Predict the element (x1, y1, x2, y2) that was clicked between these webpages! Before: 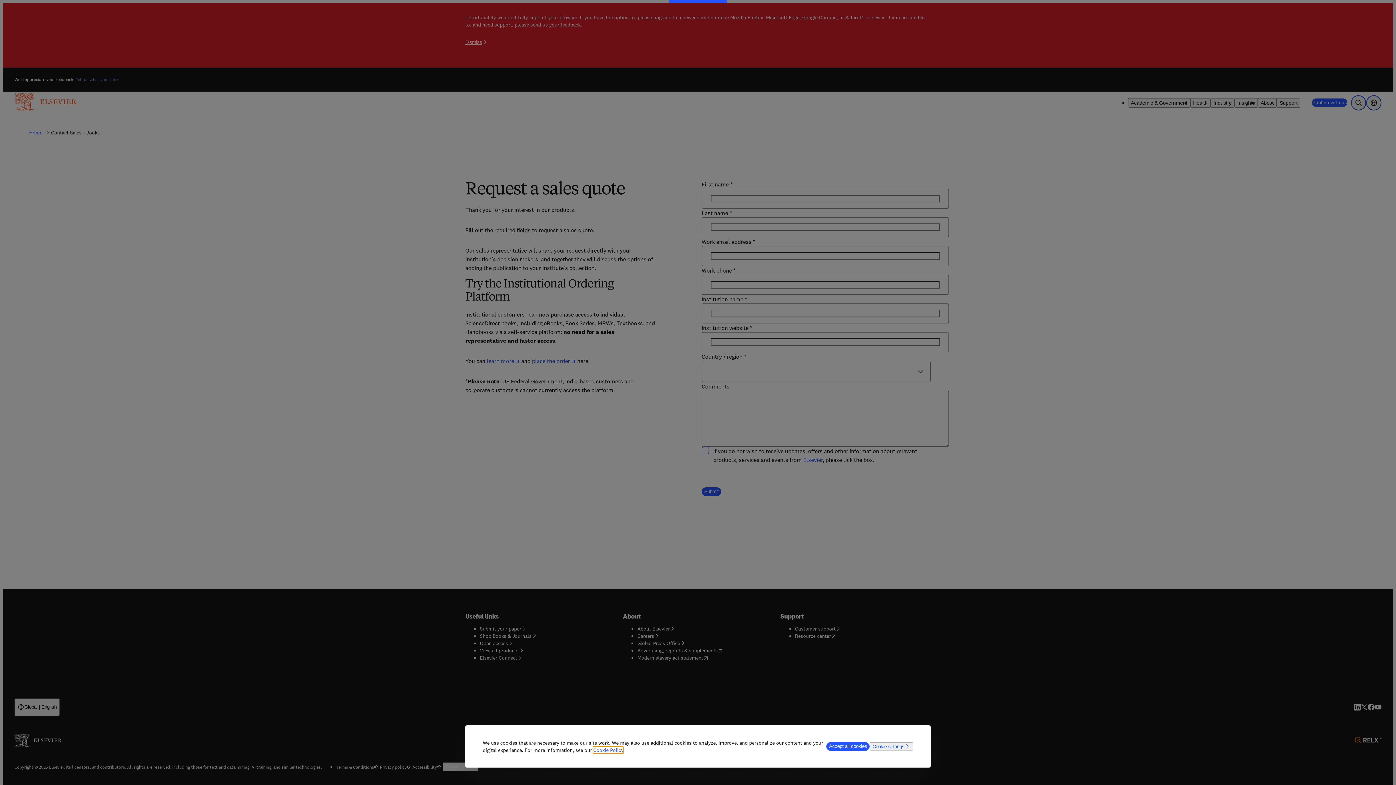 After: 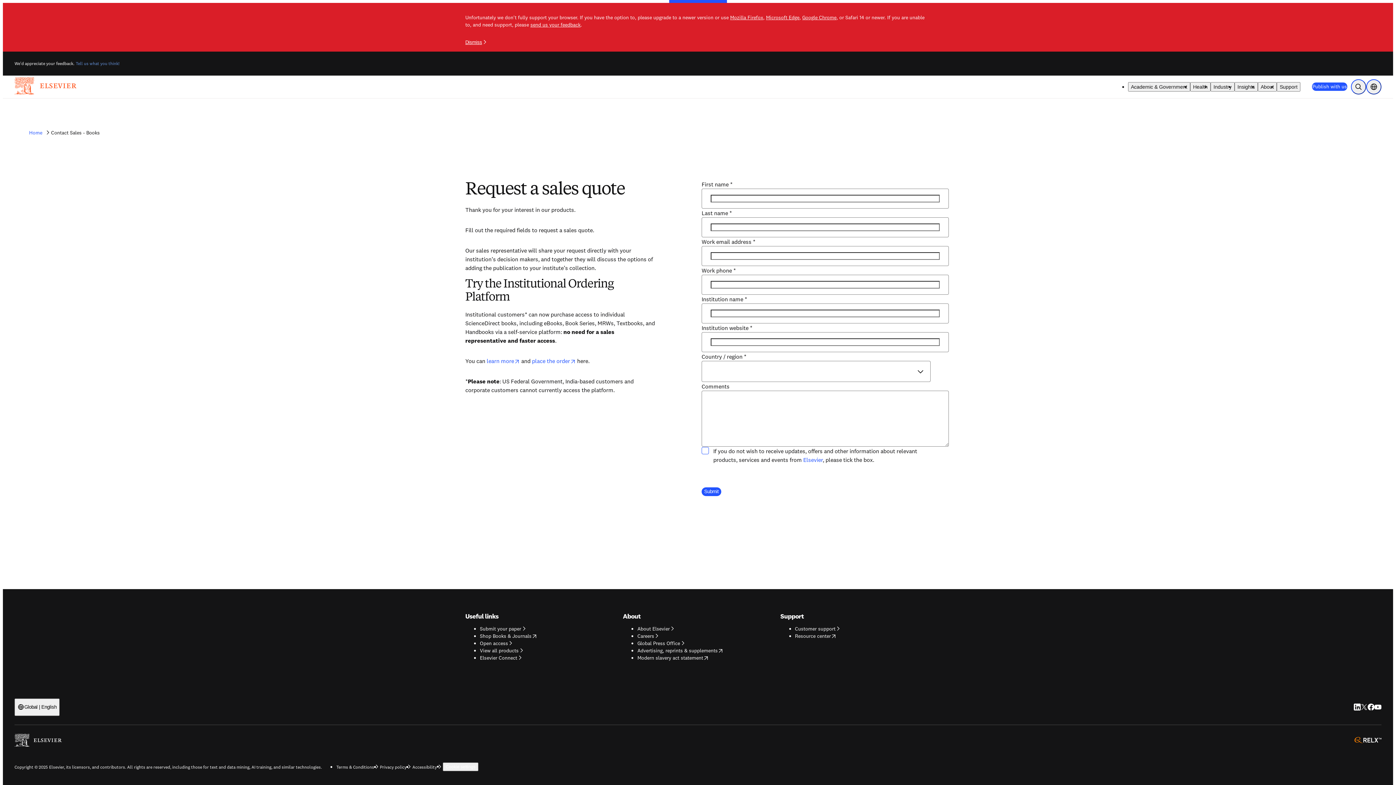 Action: bbox: (826, 742, 869, 751) label: Accept all cookies